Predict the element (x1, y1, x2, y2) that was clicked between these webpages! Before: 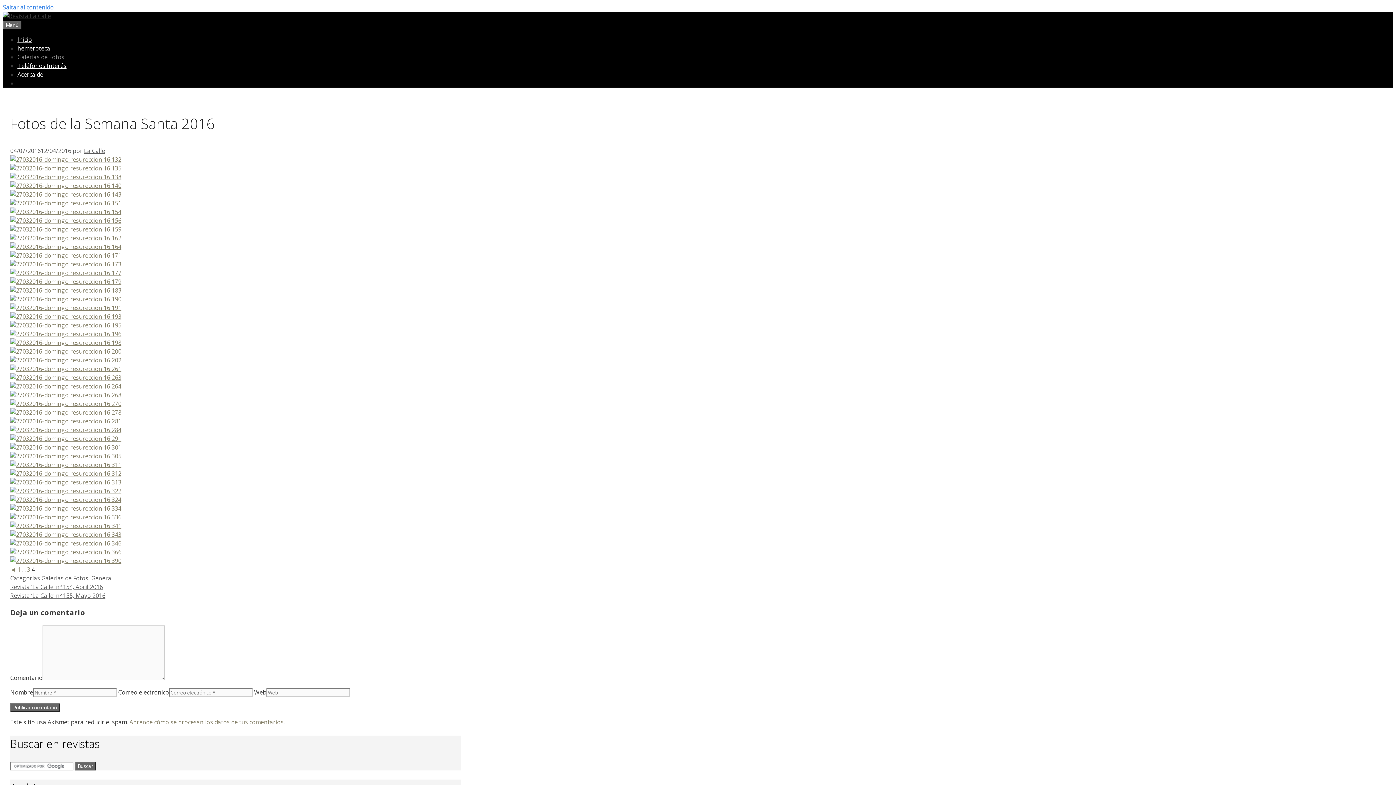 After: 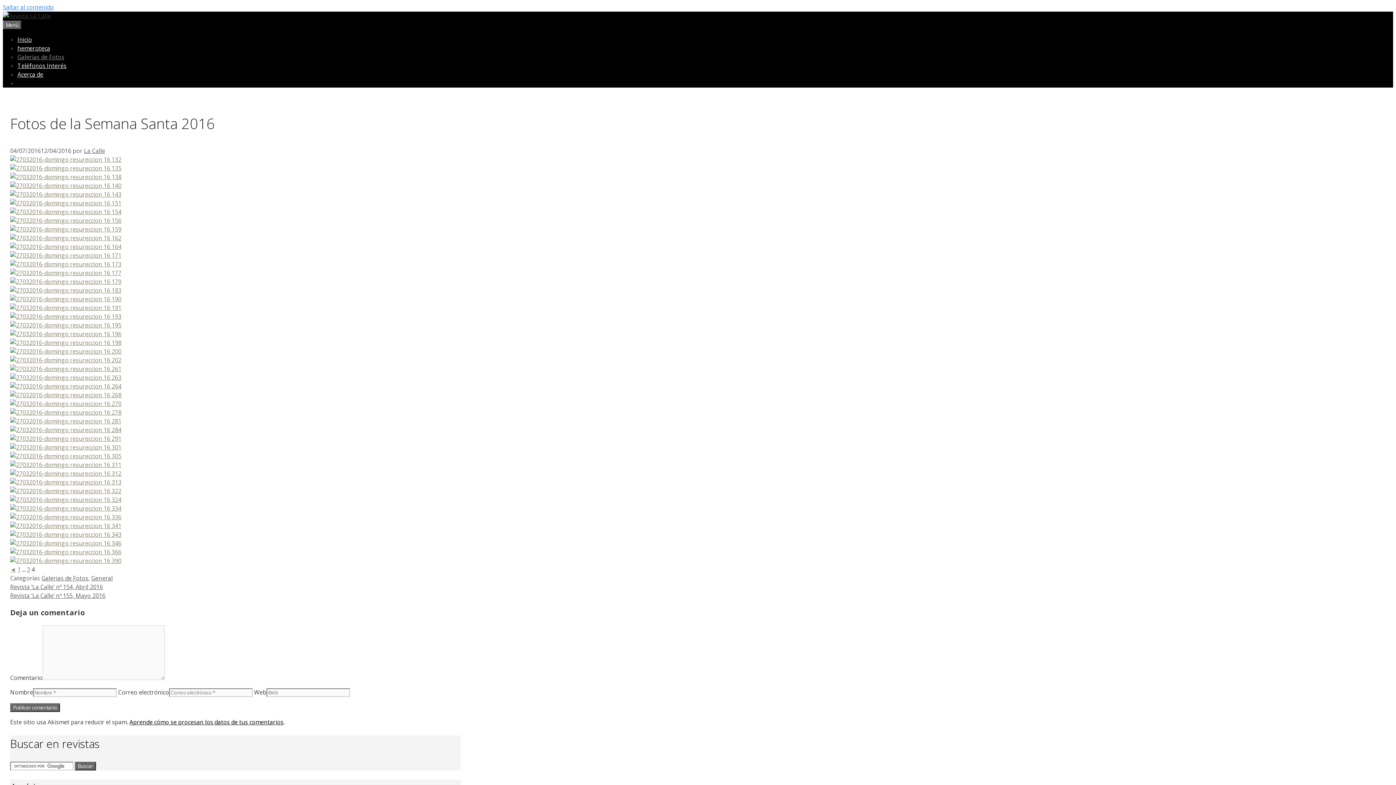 Action: label: Aprende cómo se procesan los datos de tus comentarios bbox: (129, 718, 283, 726)